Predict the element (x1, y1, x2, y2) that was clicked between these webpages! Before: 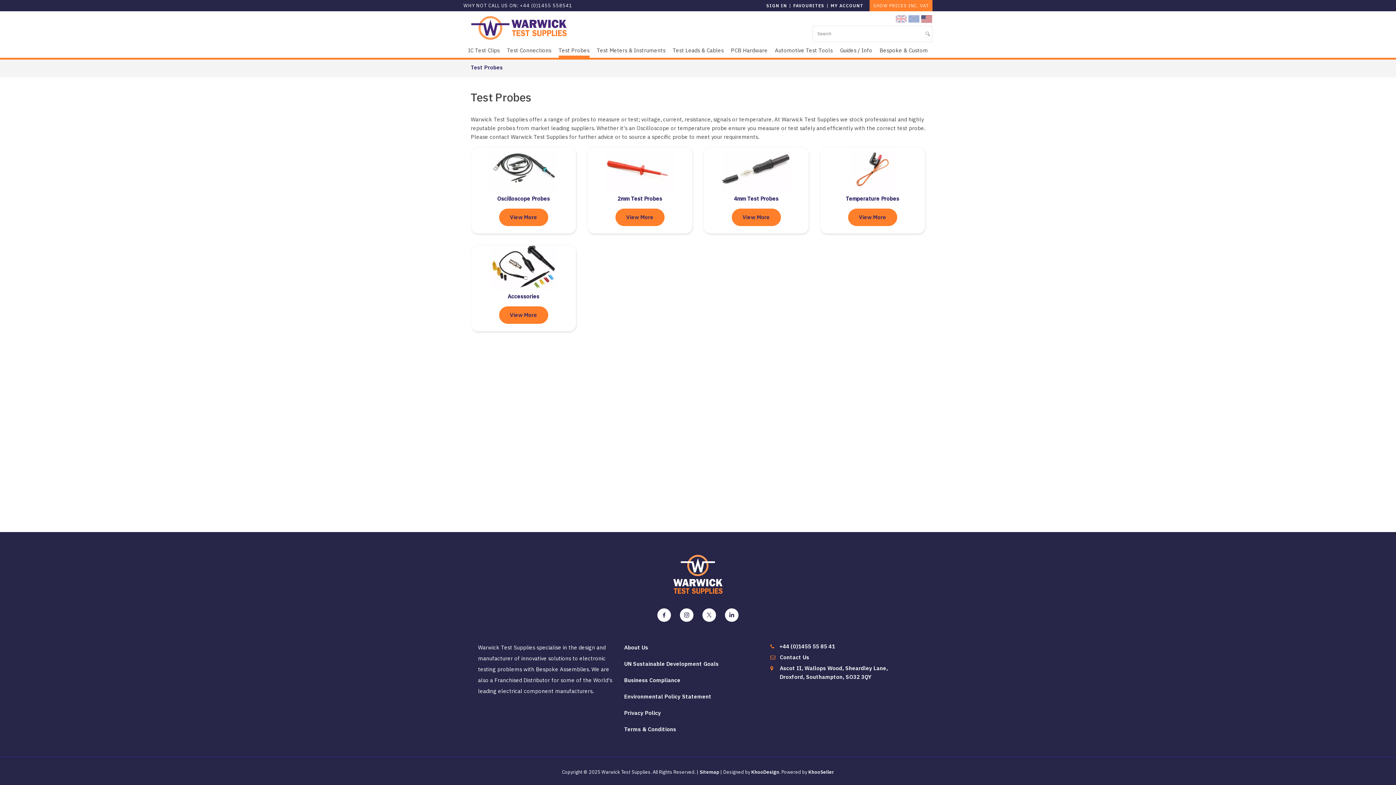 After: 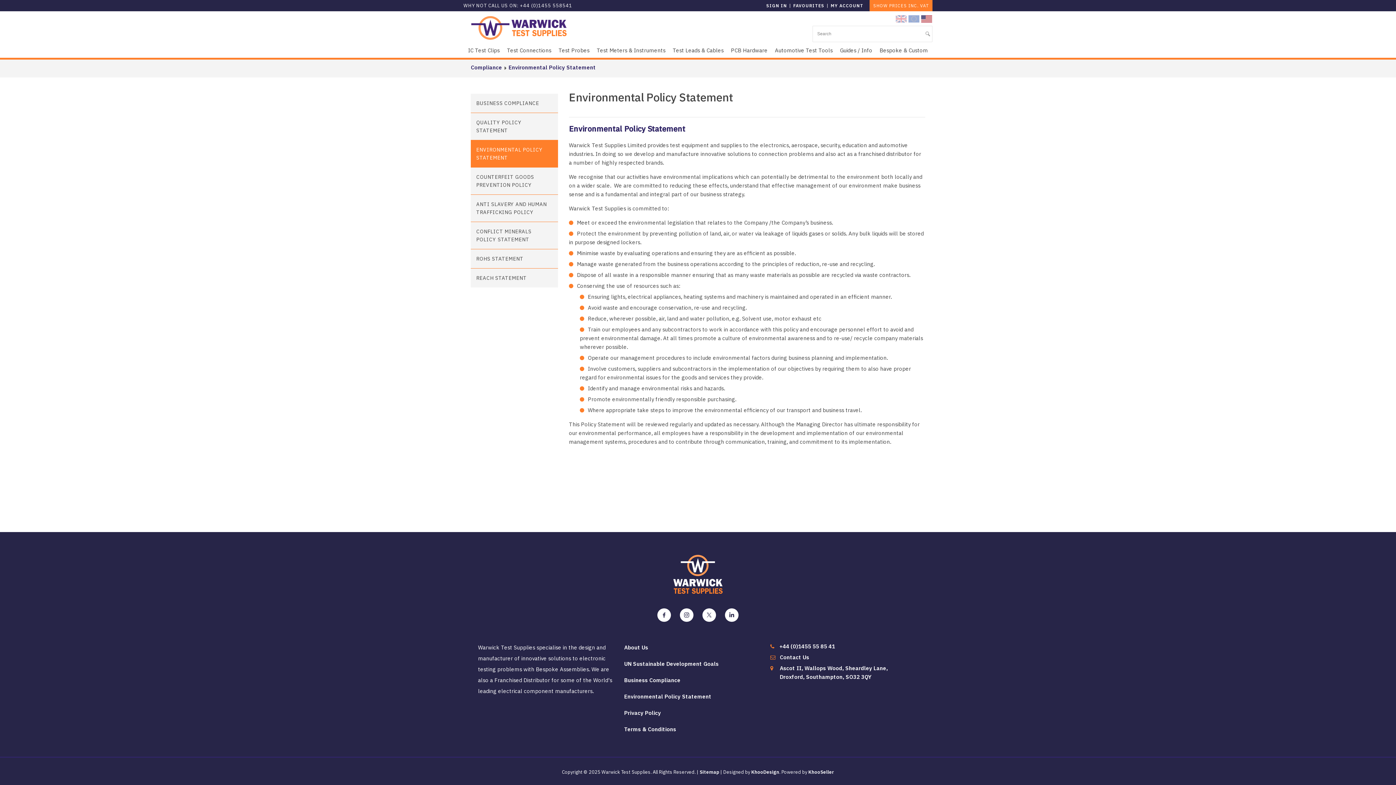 Action: label: Environmental Policy Statement bbox: (624, 693, 711, 700)